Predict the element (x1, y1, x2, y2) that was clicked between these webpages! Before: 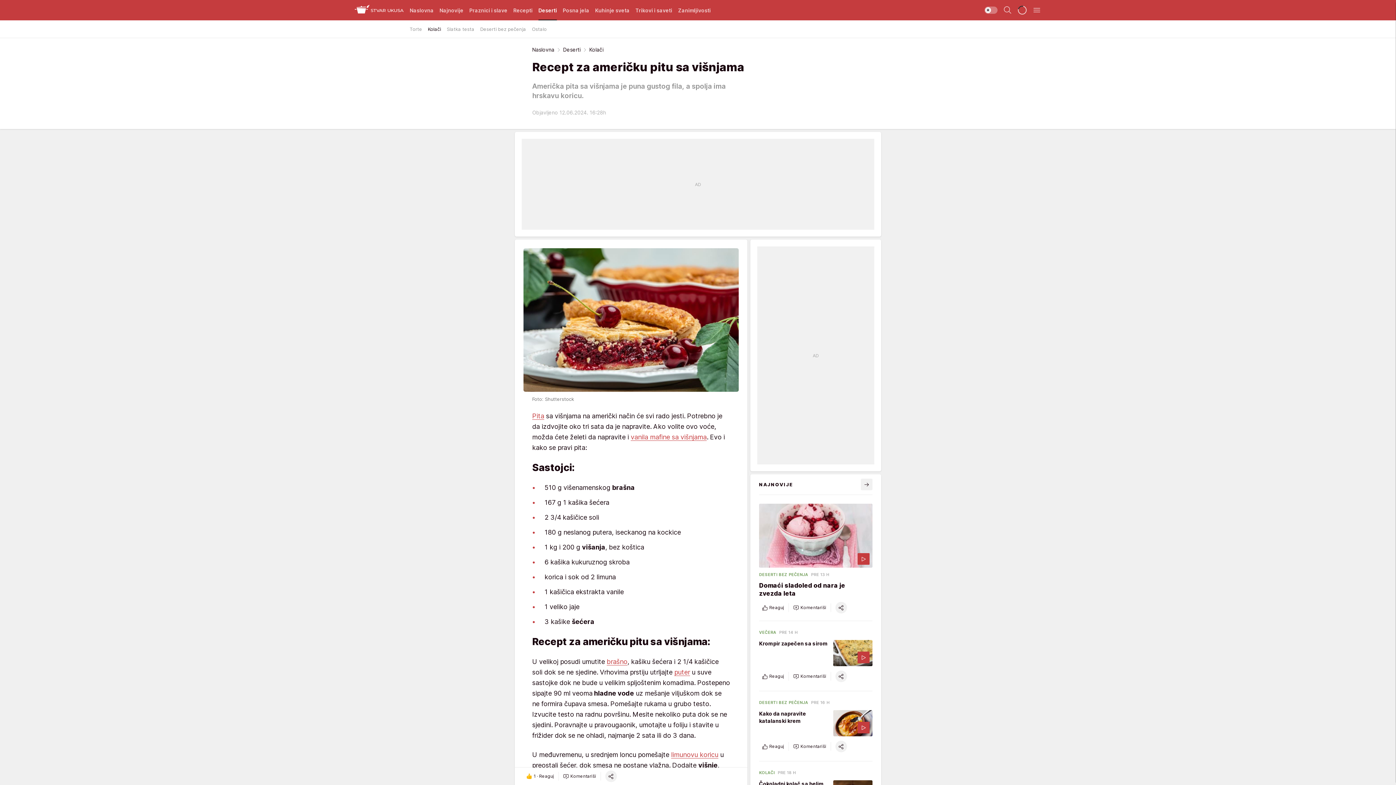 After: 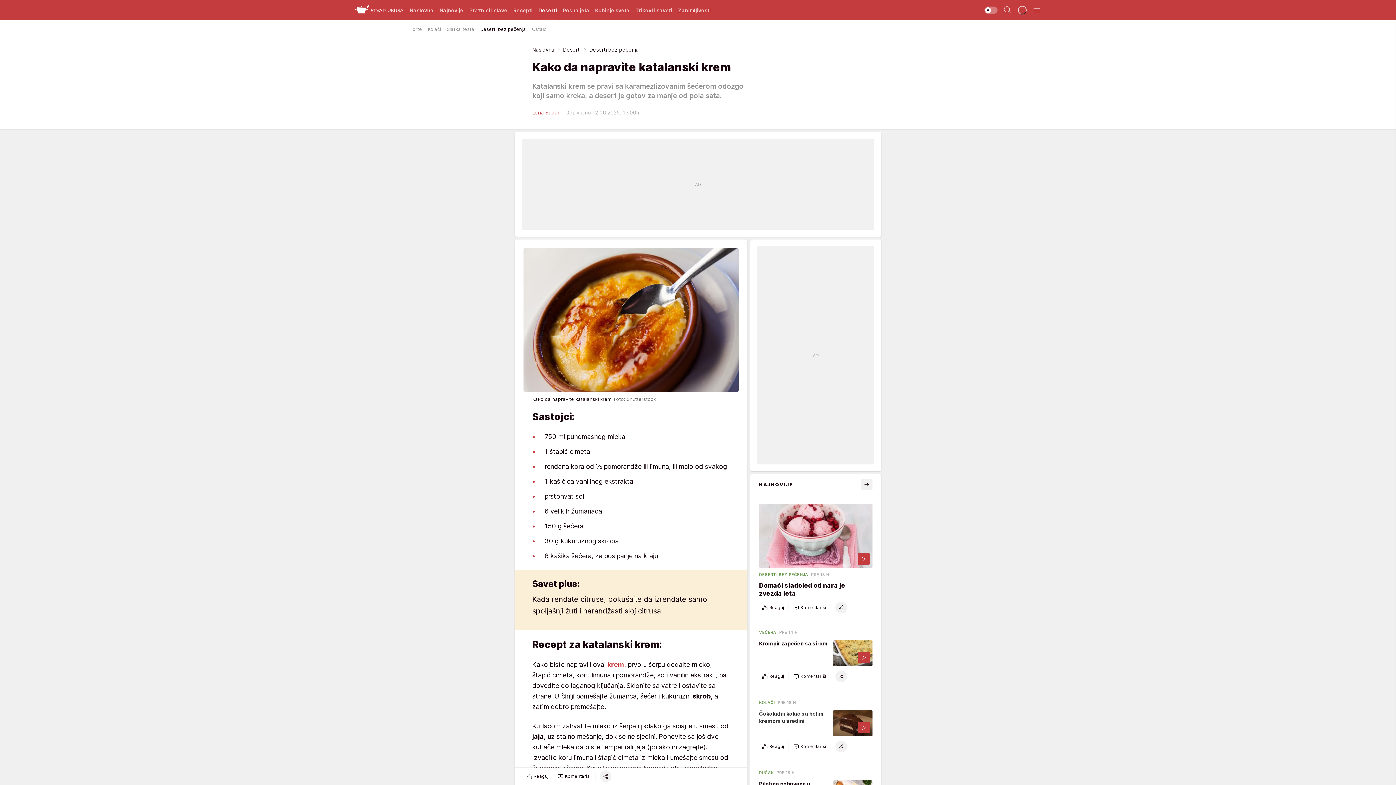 Action: label: DESERTI BEZ PEČENJA
PRE 16 H
Kako da napravite katalanski krem
Reaguj
Komentariši bbox: (759, 700, 872, 752)